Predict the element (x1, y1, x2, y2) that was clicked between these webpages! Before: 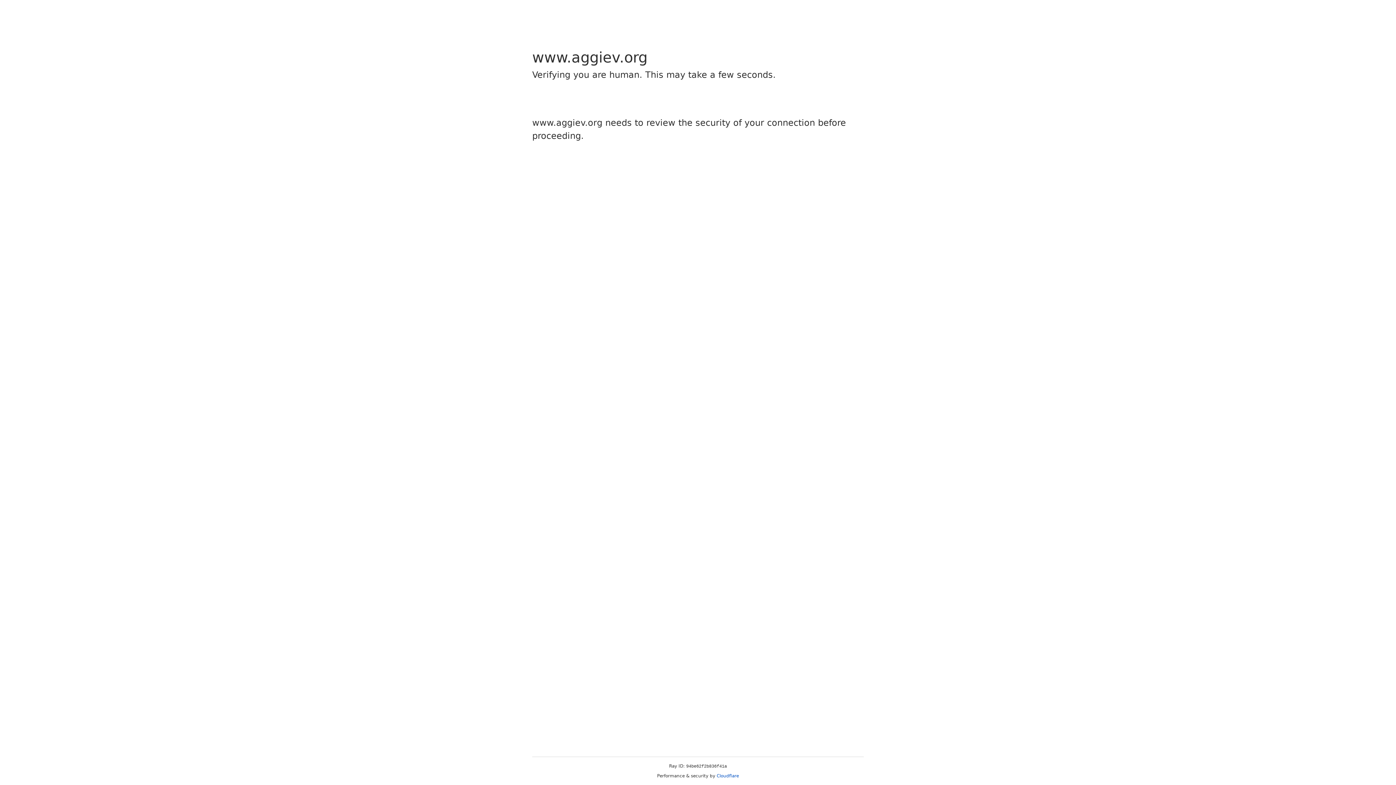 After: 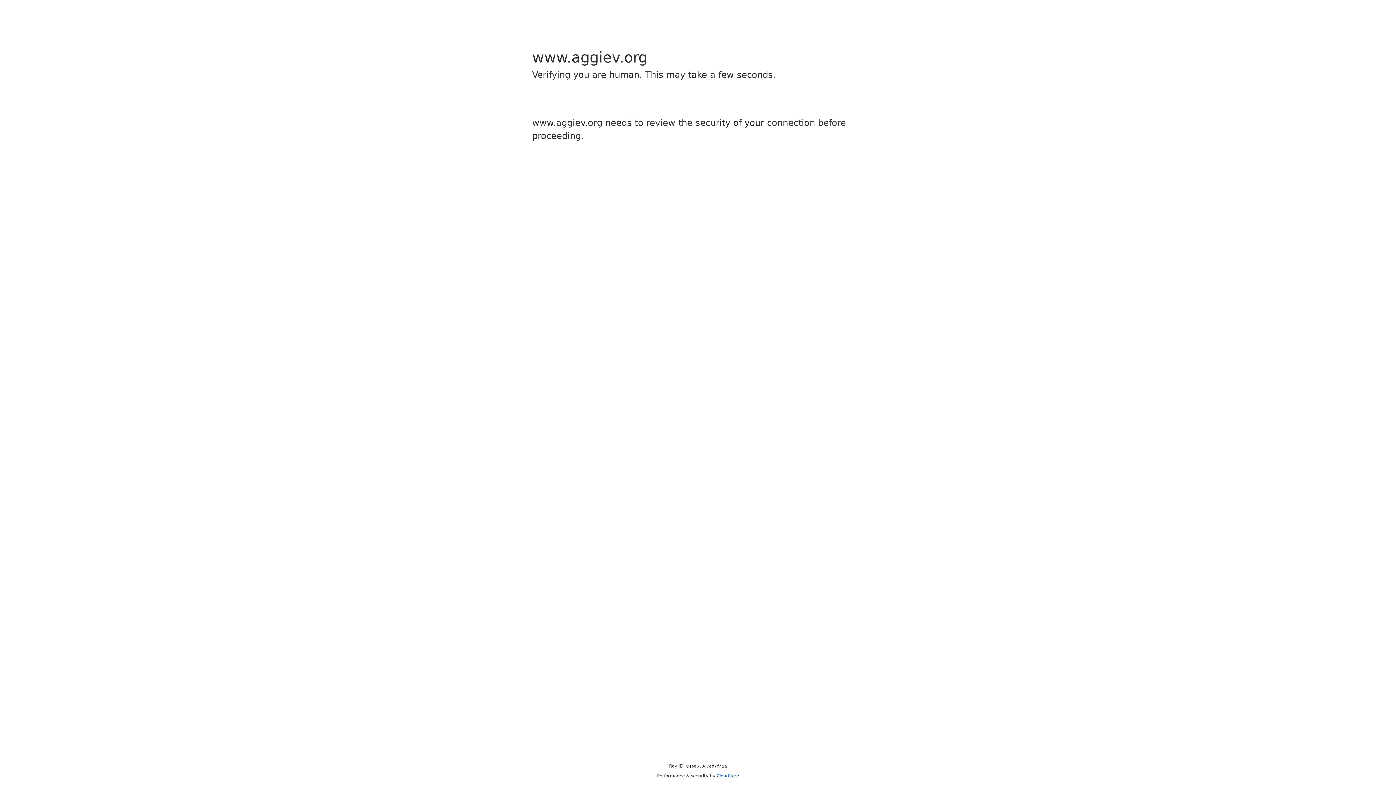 Action: label: Cloudflare bbox: (716, 773, 739, 778)